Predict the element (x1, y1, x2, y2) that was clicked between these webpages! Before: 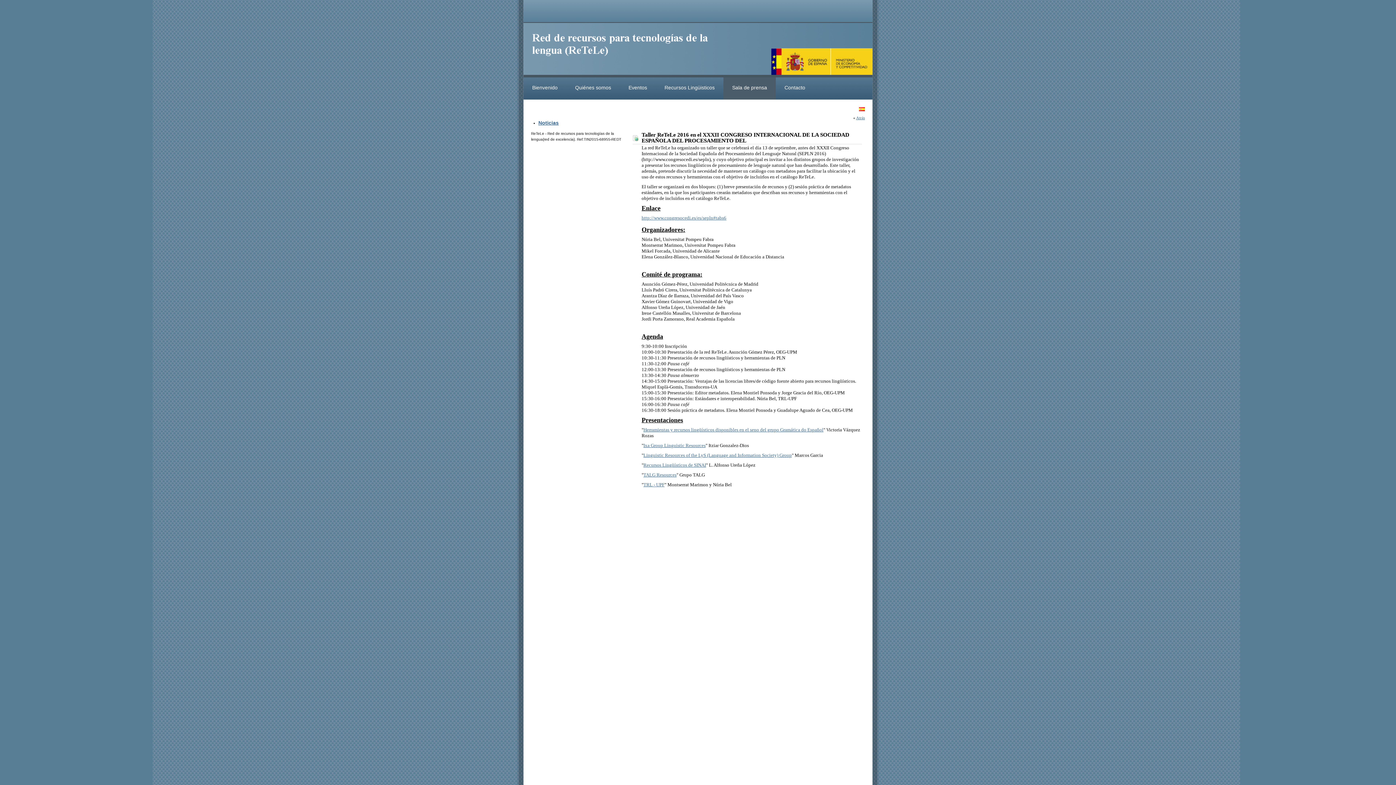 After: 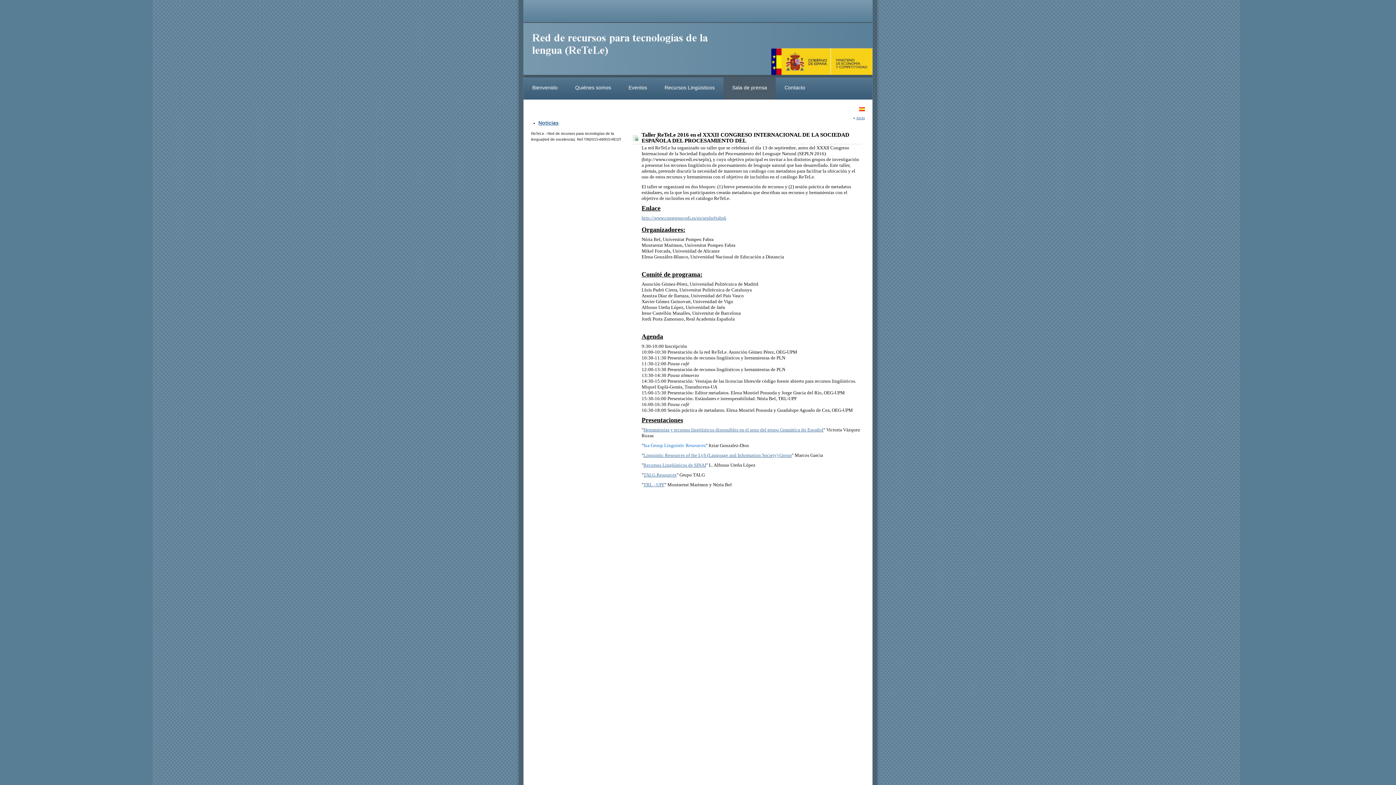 Action: label: Ixa Group Linguistic Resources bbox: (643, 442, 705, 448)